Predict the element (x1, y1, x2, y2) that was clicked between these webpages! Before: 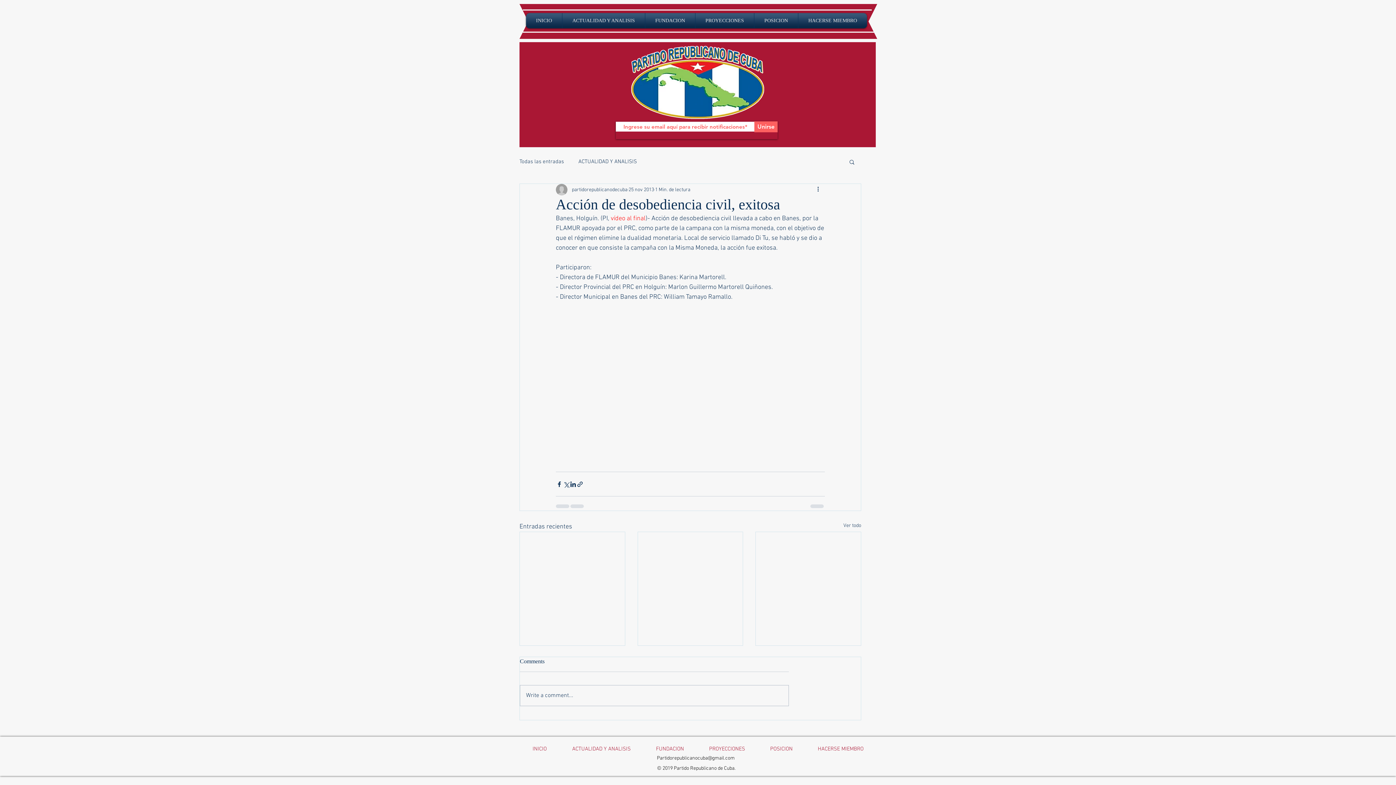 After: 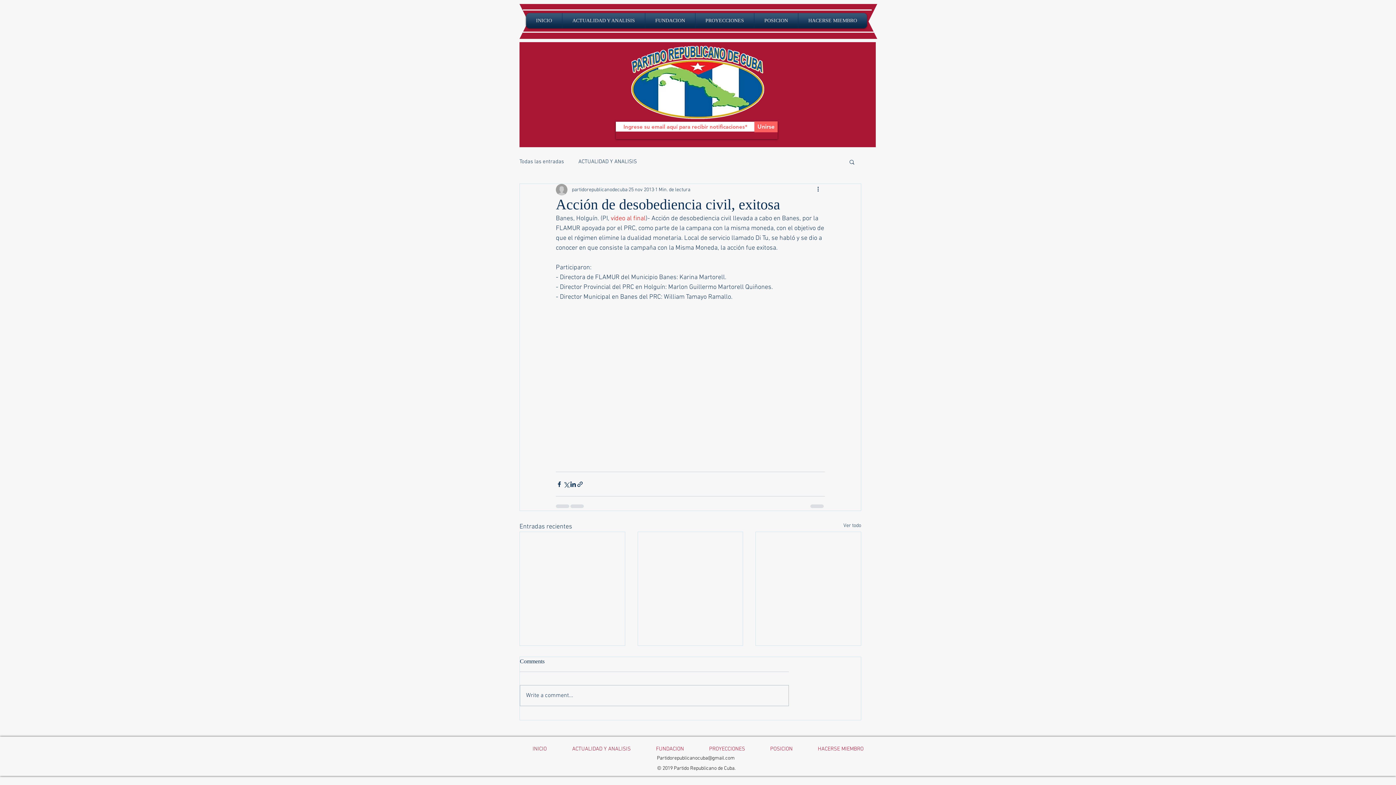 Action: label: Buscar bbox: (848, 158, 855, 164)